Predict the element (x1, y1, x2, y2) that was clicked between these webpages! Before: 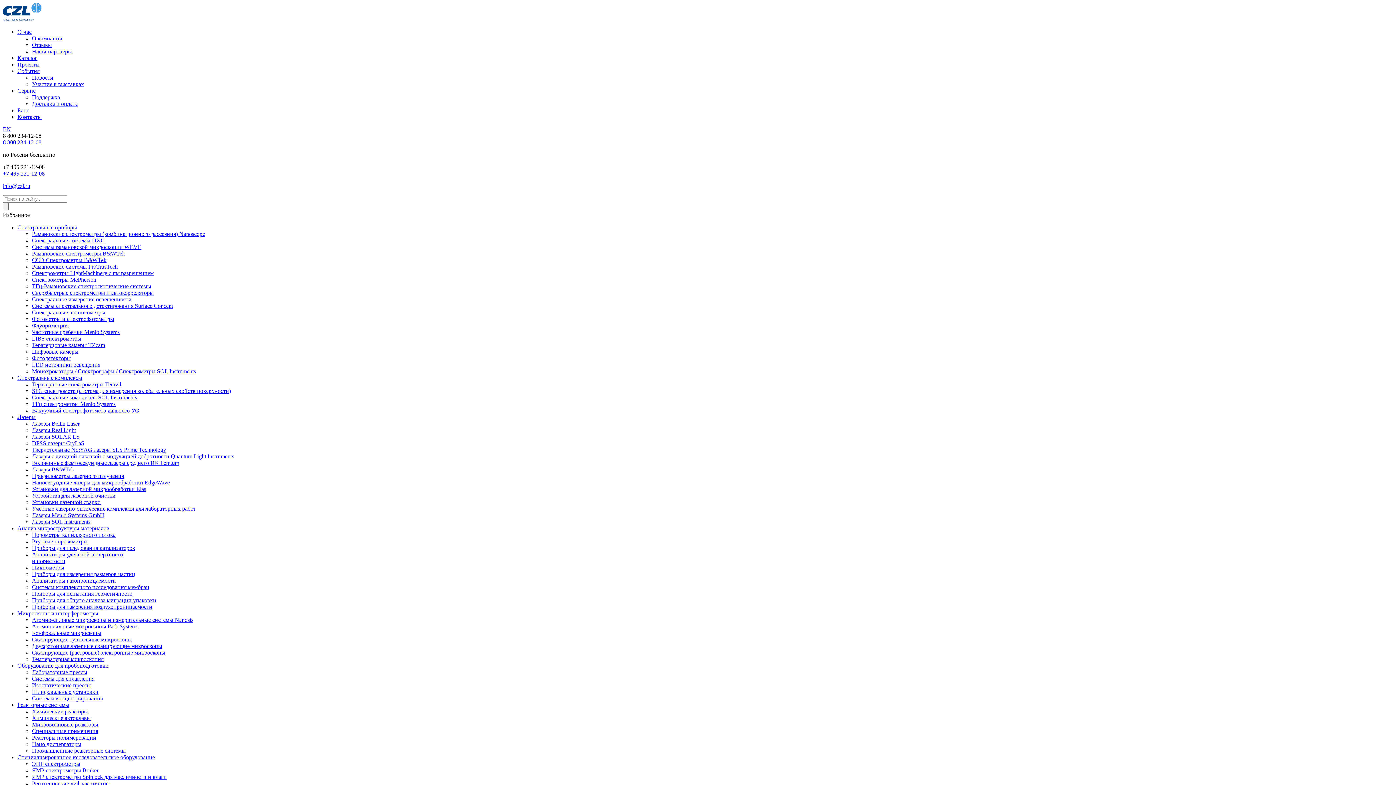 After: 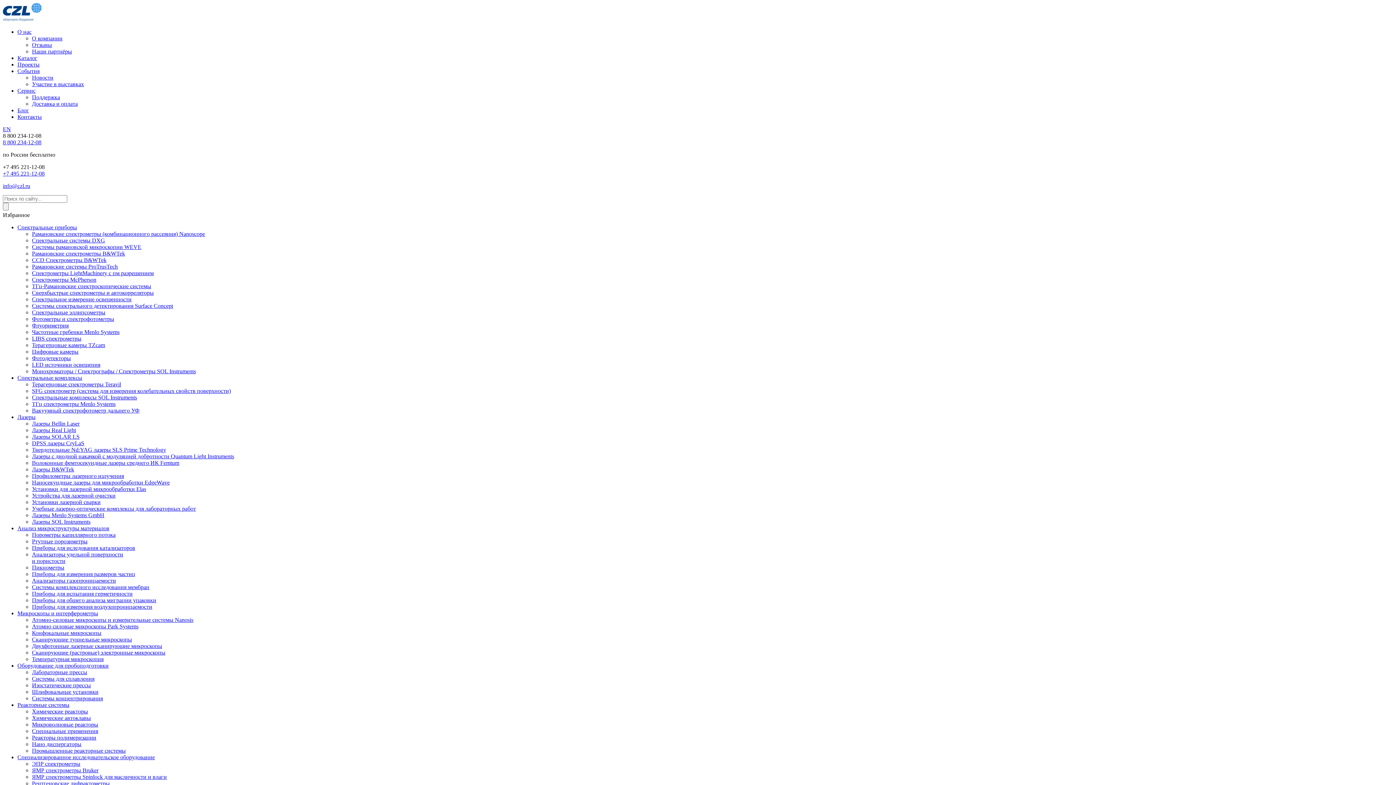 Action: bbox: (32, 545, 135, 551) label: Приборы для иследования катализаторов